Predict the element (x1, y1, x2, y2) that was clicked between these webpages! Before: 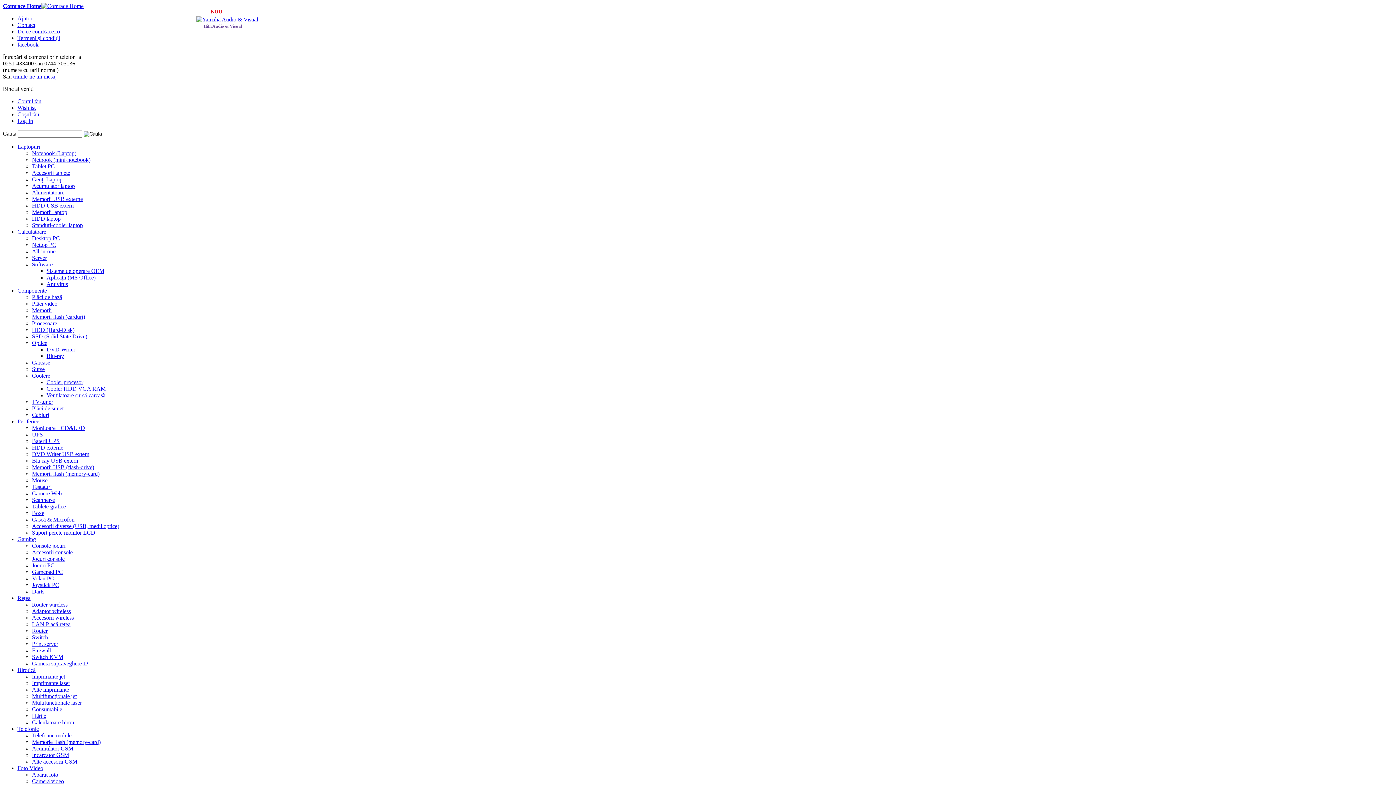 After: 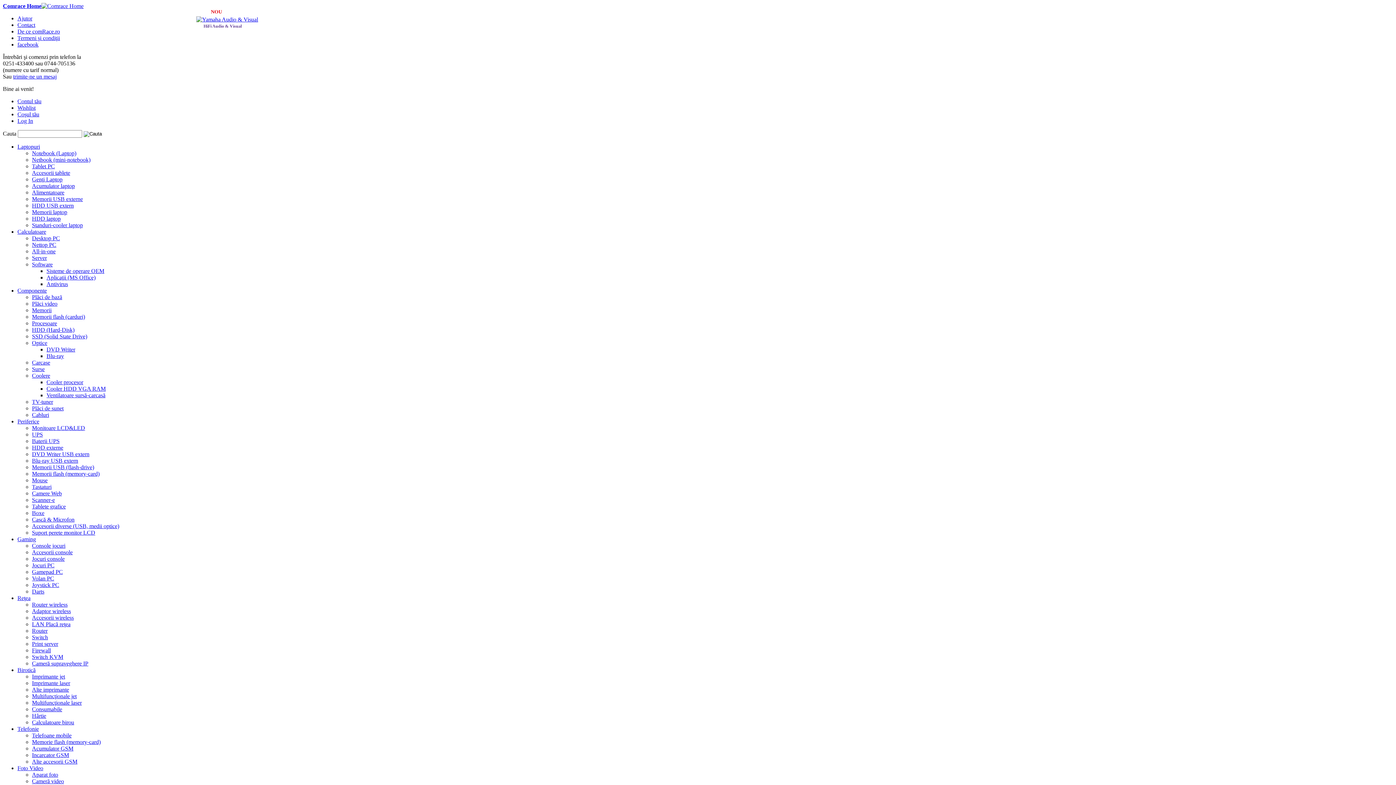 Action: label: All-in-one bbox: (32, 248, 55, 254)